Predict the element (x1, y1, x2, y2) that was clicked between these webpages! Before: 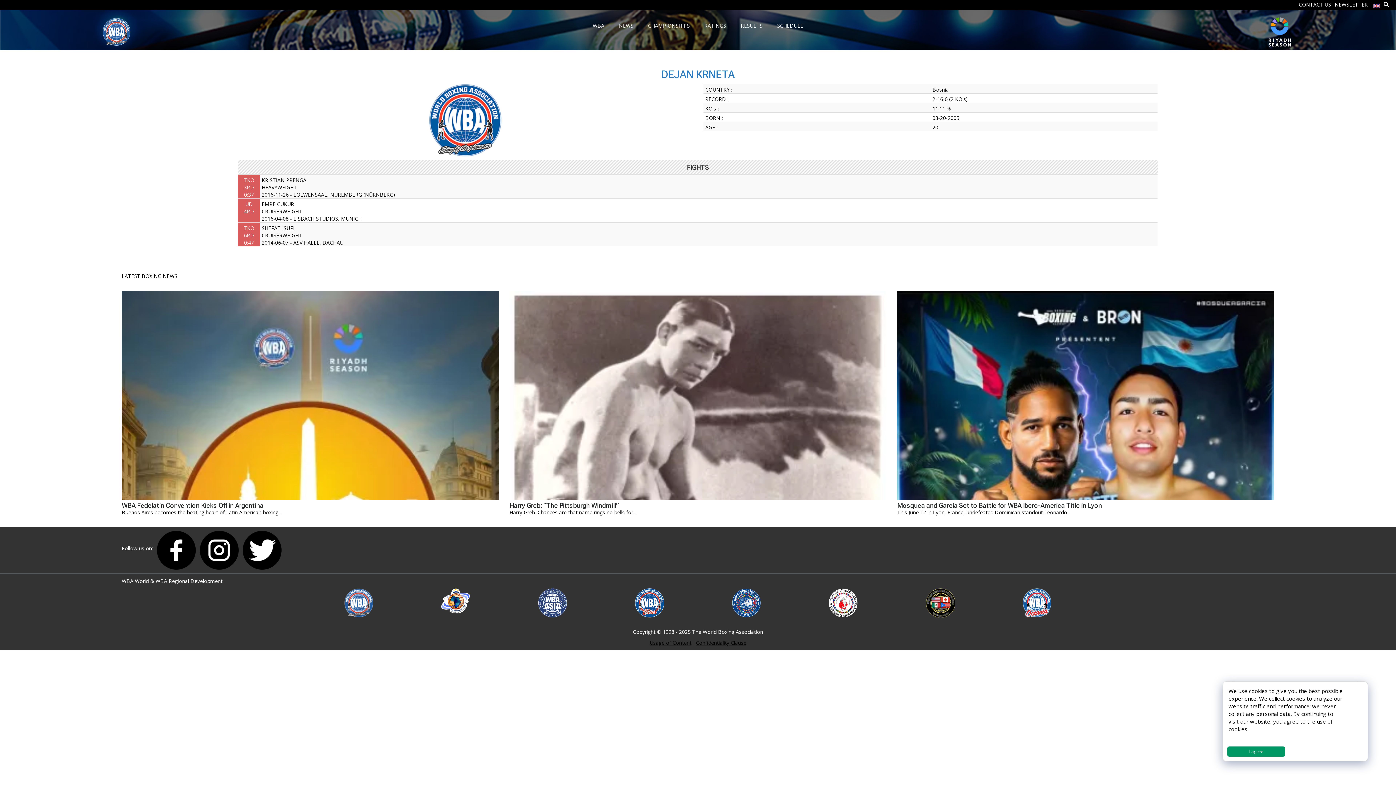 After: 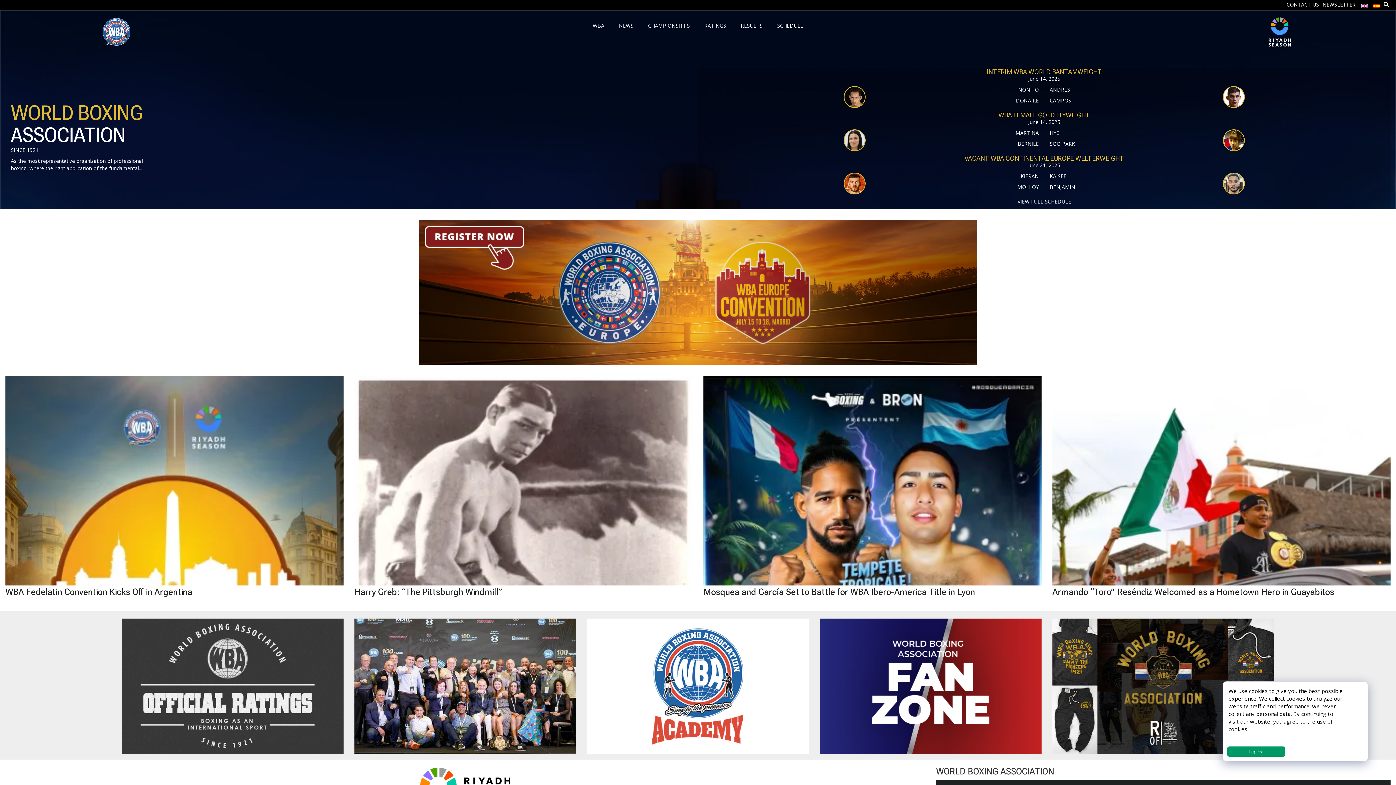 Action: bbox: (635, 599, 664, 606)